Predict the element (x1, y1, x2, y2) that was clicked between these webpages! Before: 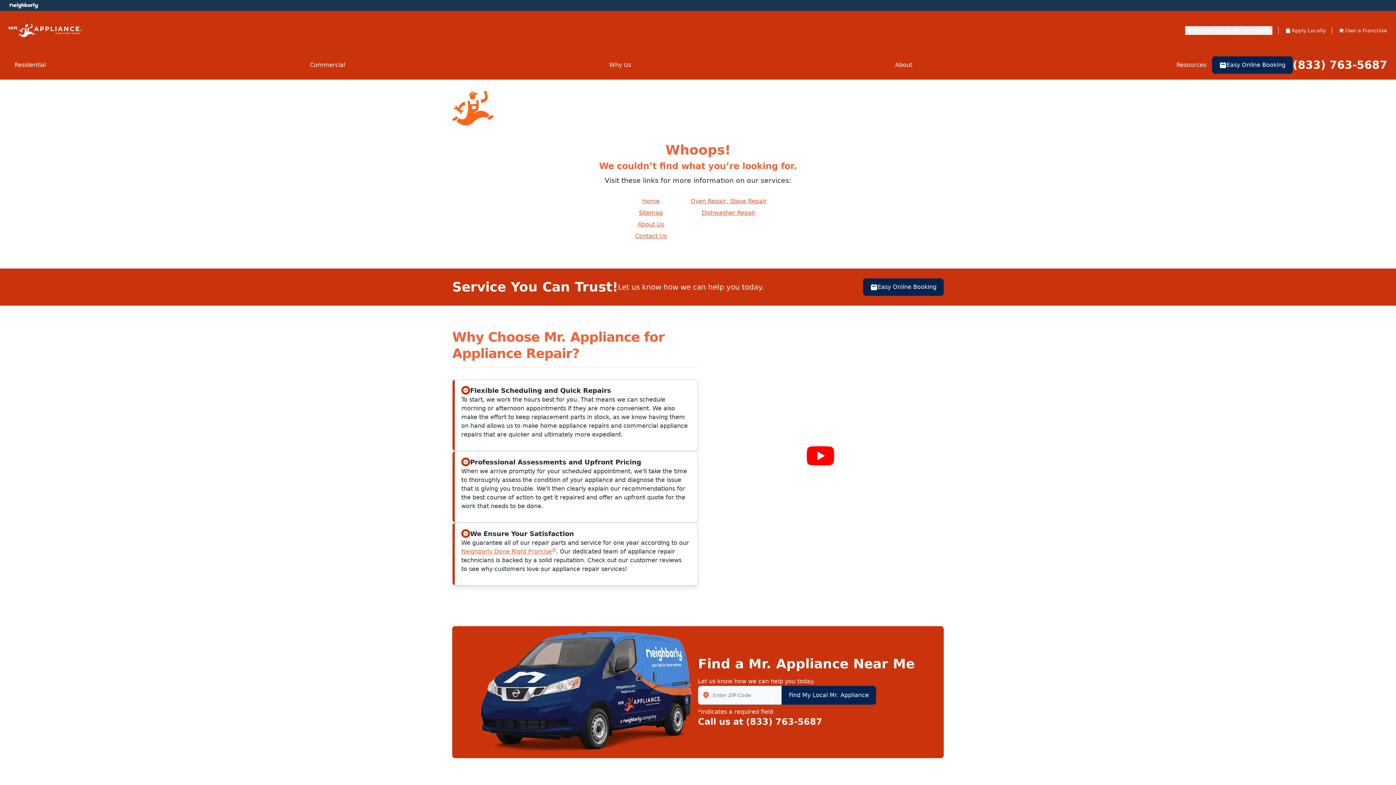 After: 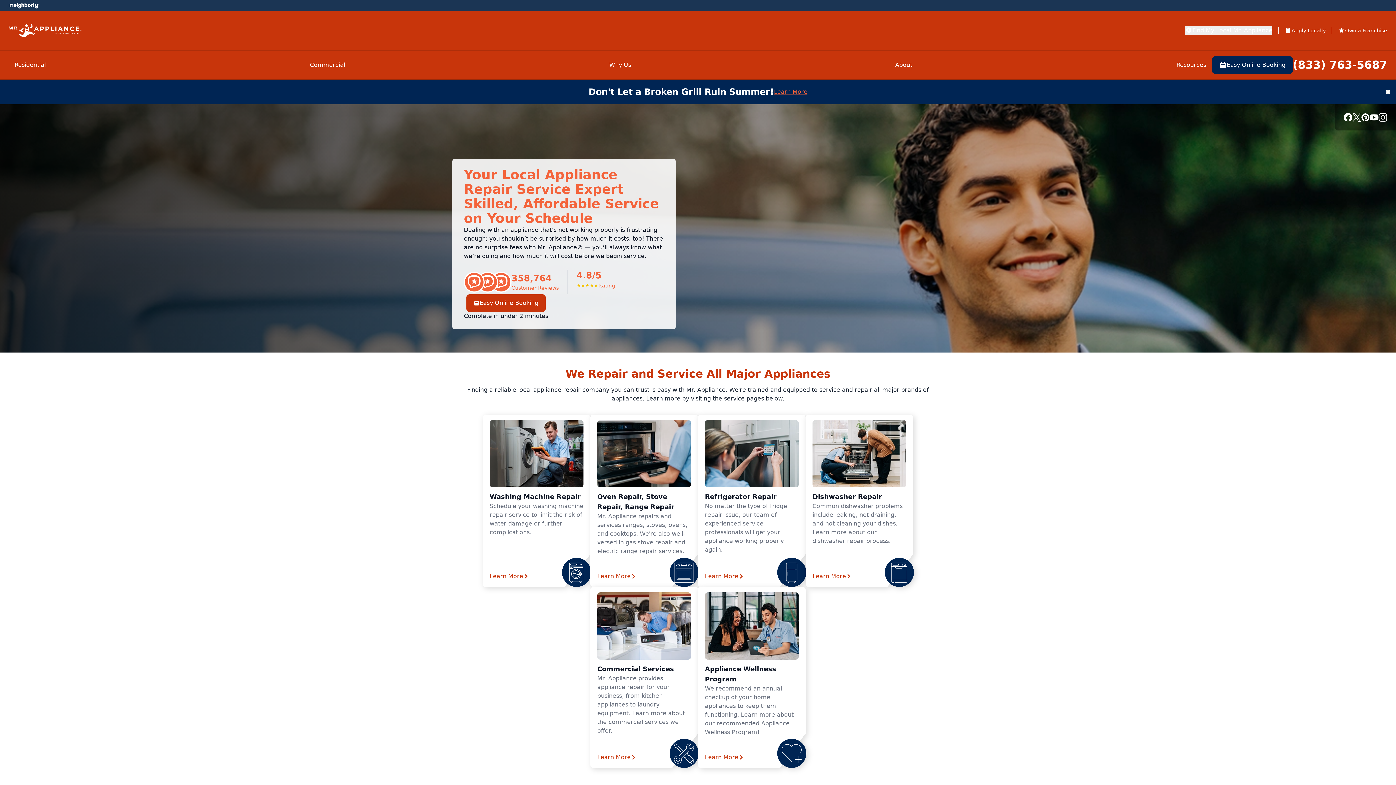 Action: bbox: (642, 197, 659, 204) label: Home